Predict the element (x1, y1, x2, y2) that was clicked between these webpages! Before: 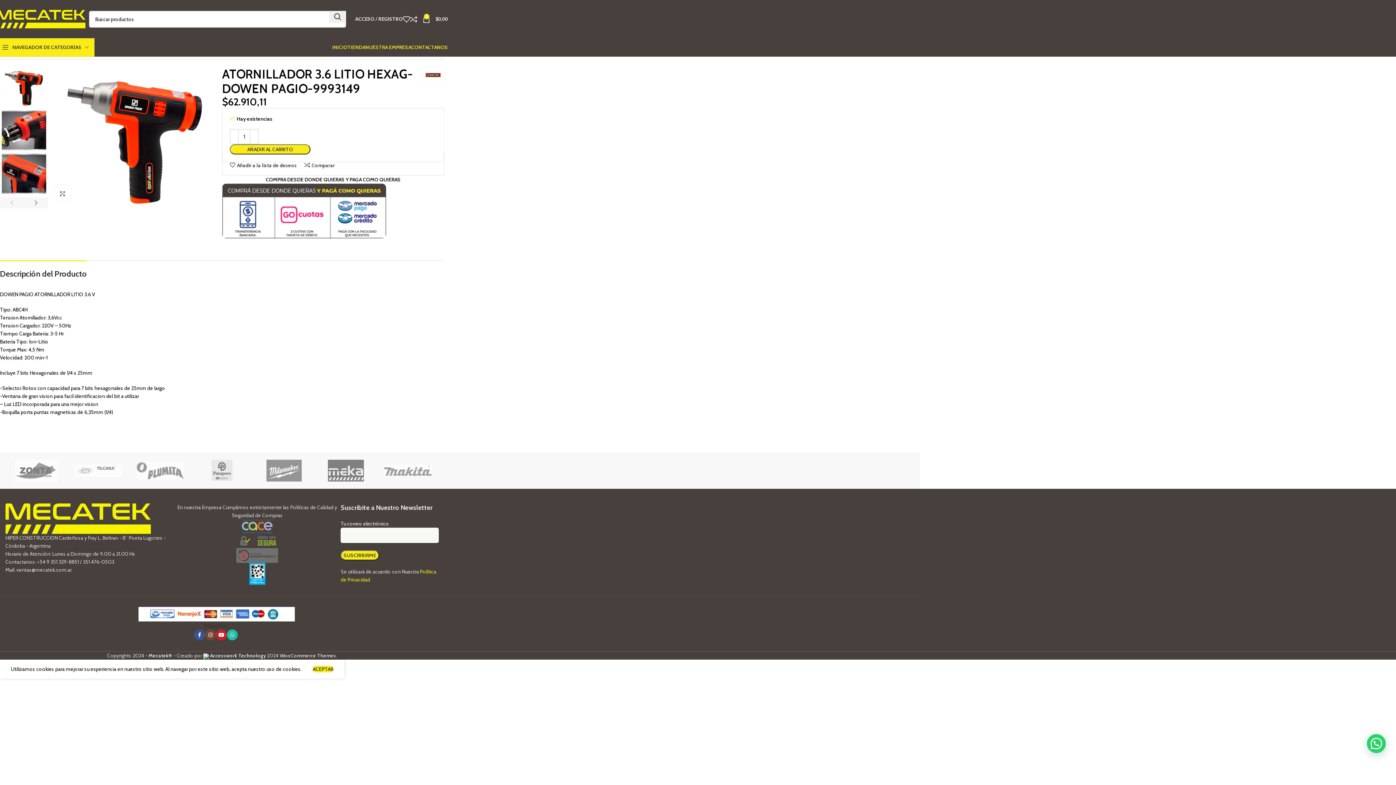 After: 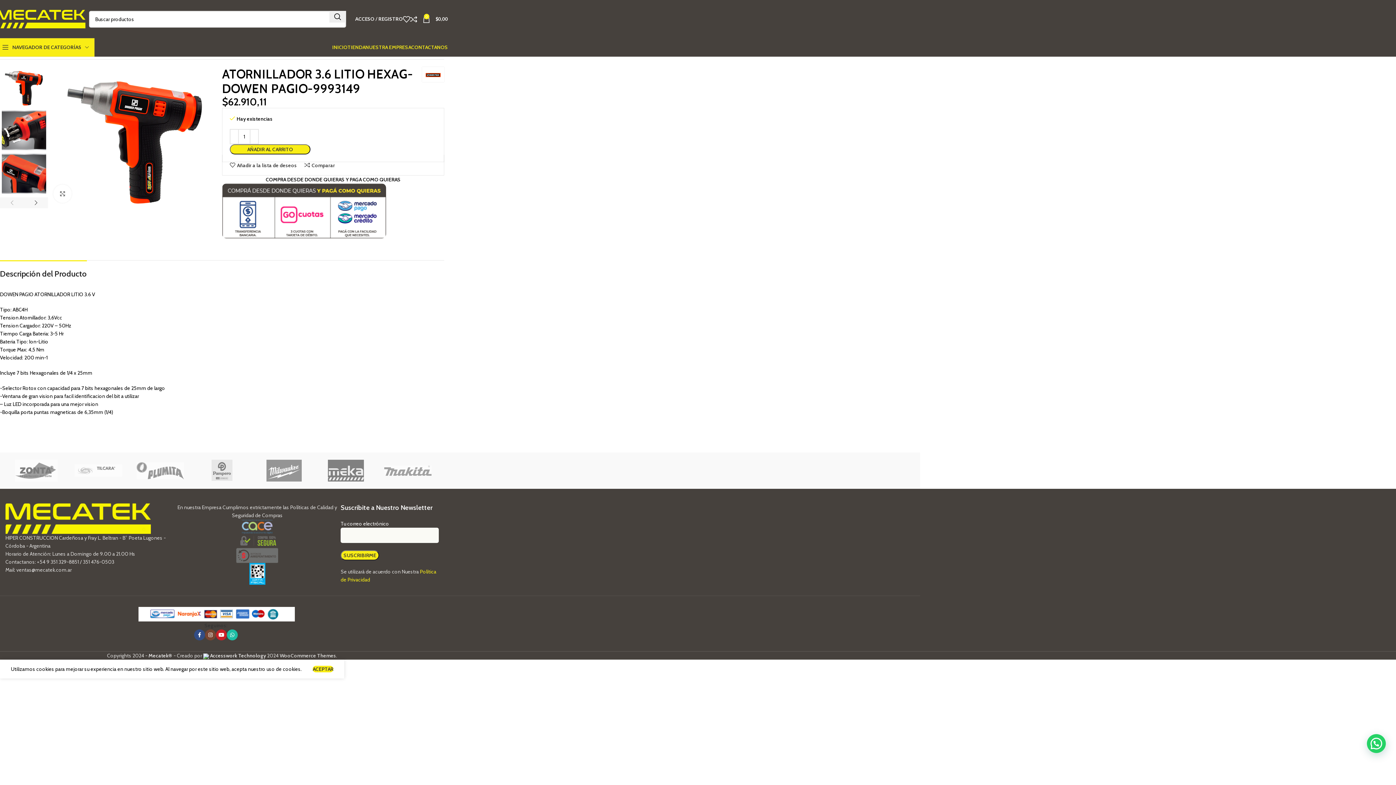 Action: bbox: (194, 629, 205, 640) label: Enlace social Facebook